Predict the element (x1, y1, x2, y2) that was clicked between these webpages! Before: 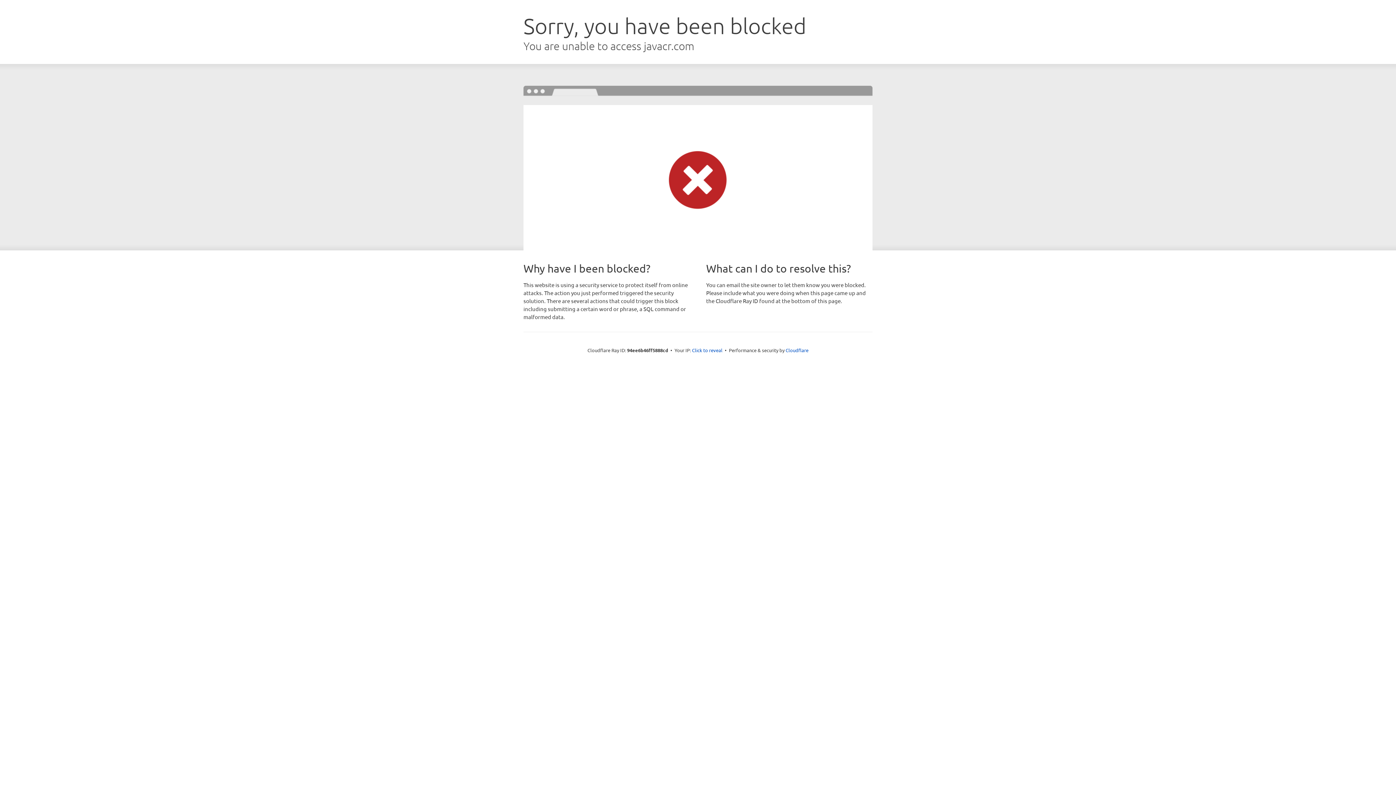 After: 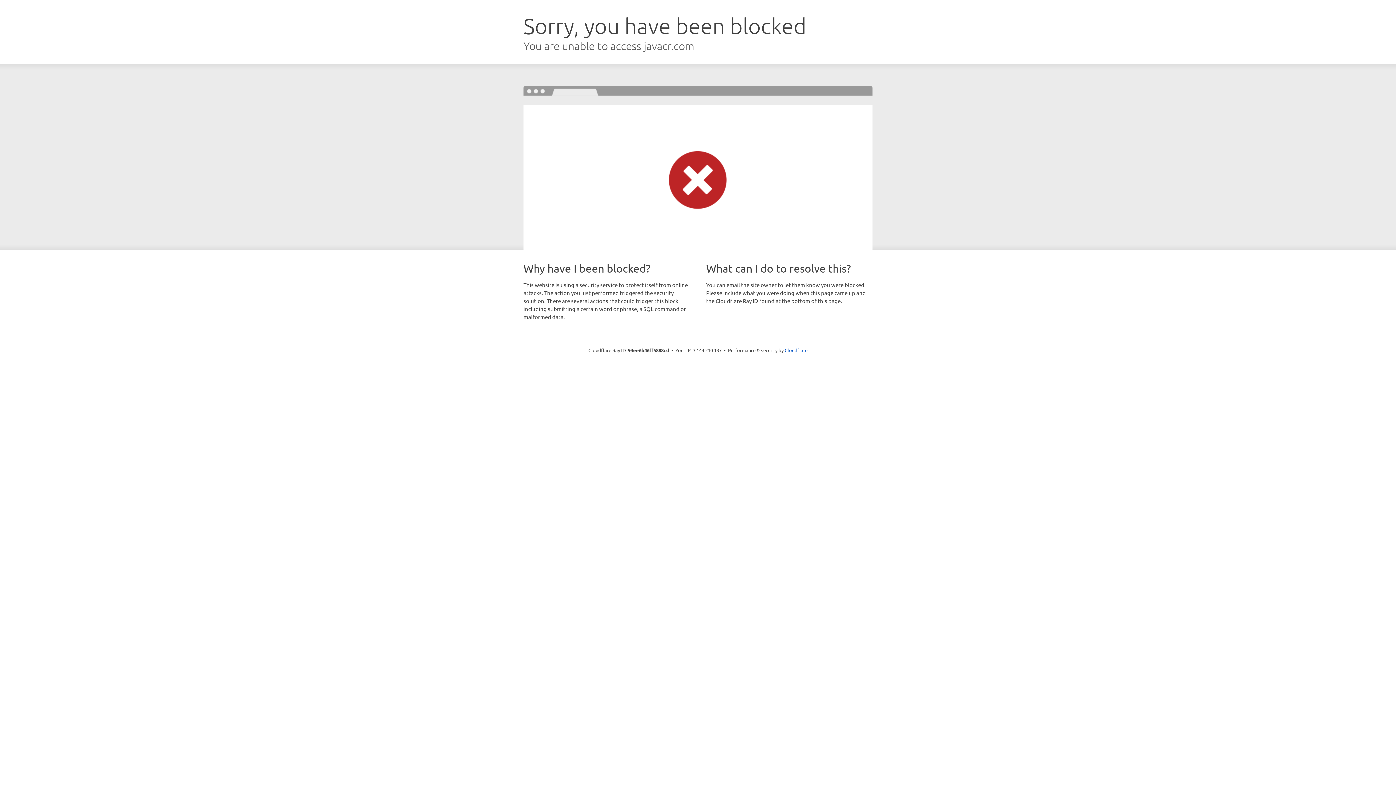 Action: label: Click to reveal bbox: (692, 346, 722, 353)